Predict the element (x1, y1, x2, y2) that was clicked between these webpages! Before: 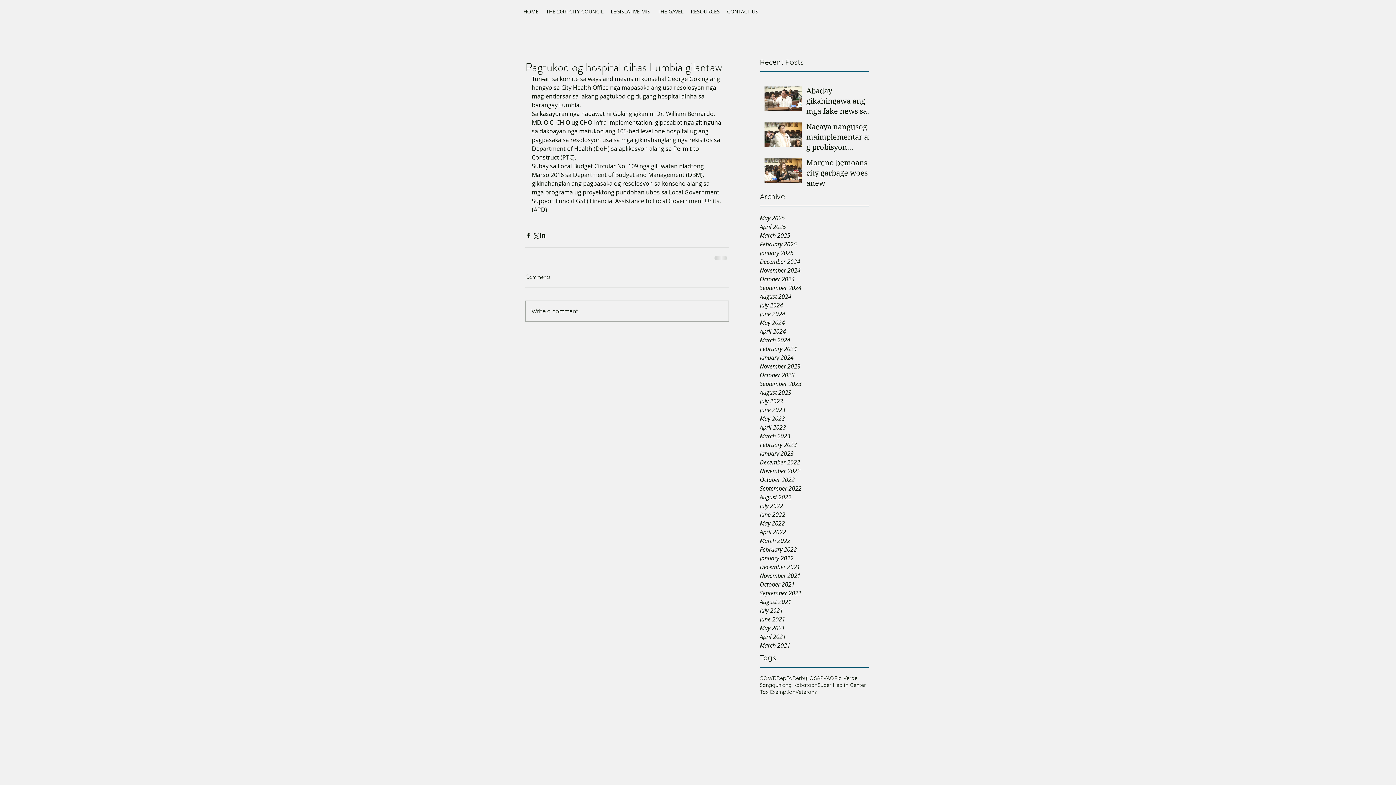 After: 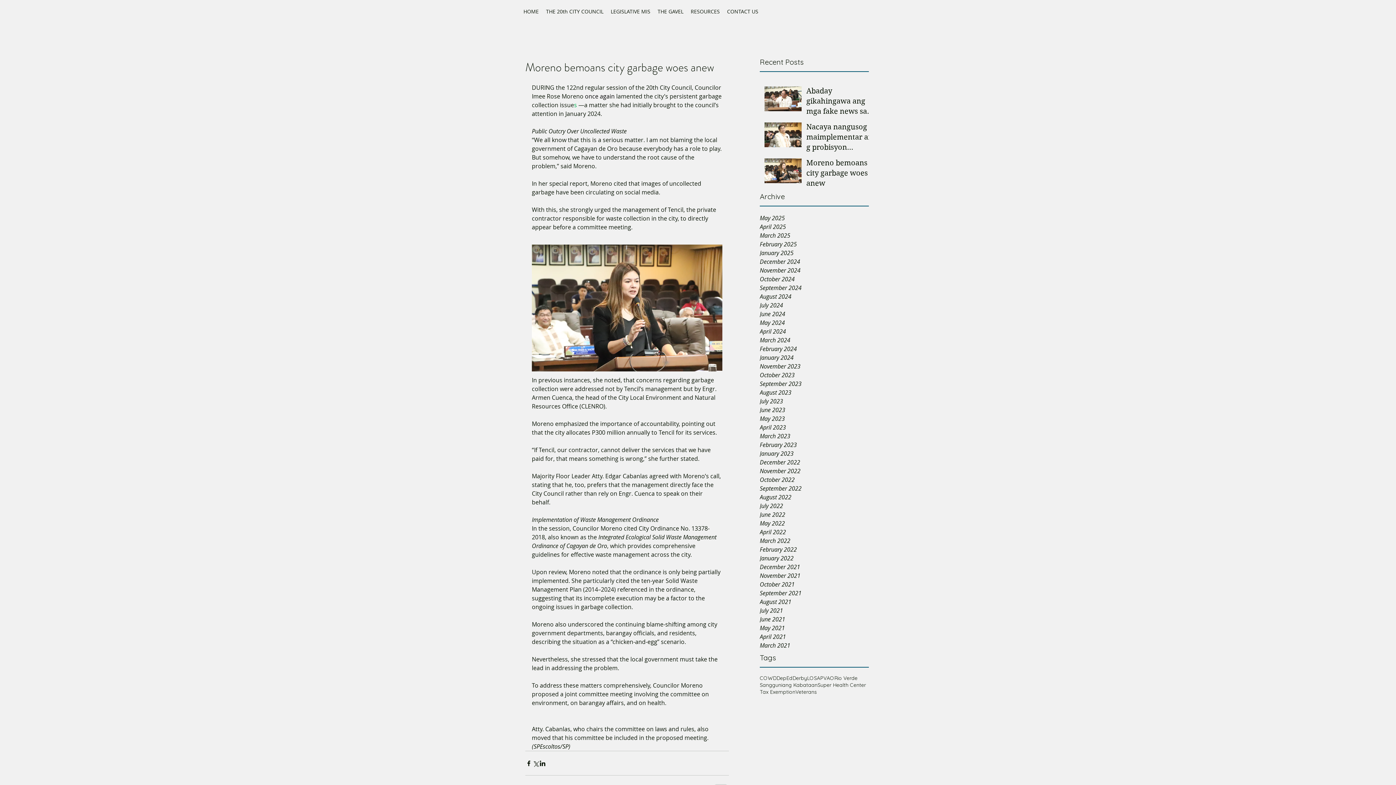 Action: label: Moreno bemoans city garbage woes anew bbox: (806, 158, 873, 191)